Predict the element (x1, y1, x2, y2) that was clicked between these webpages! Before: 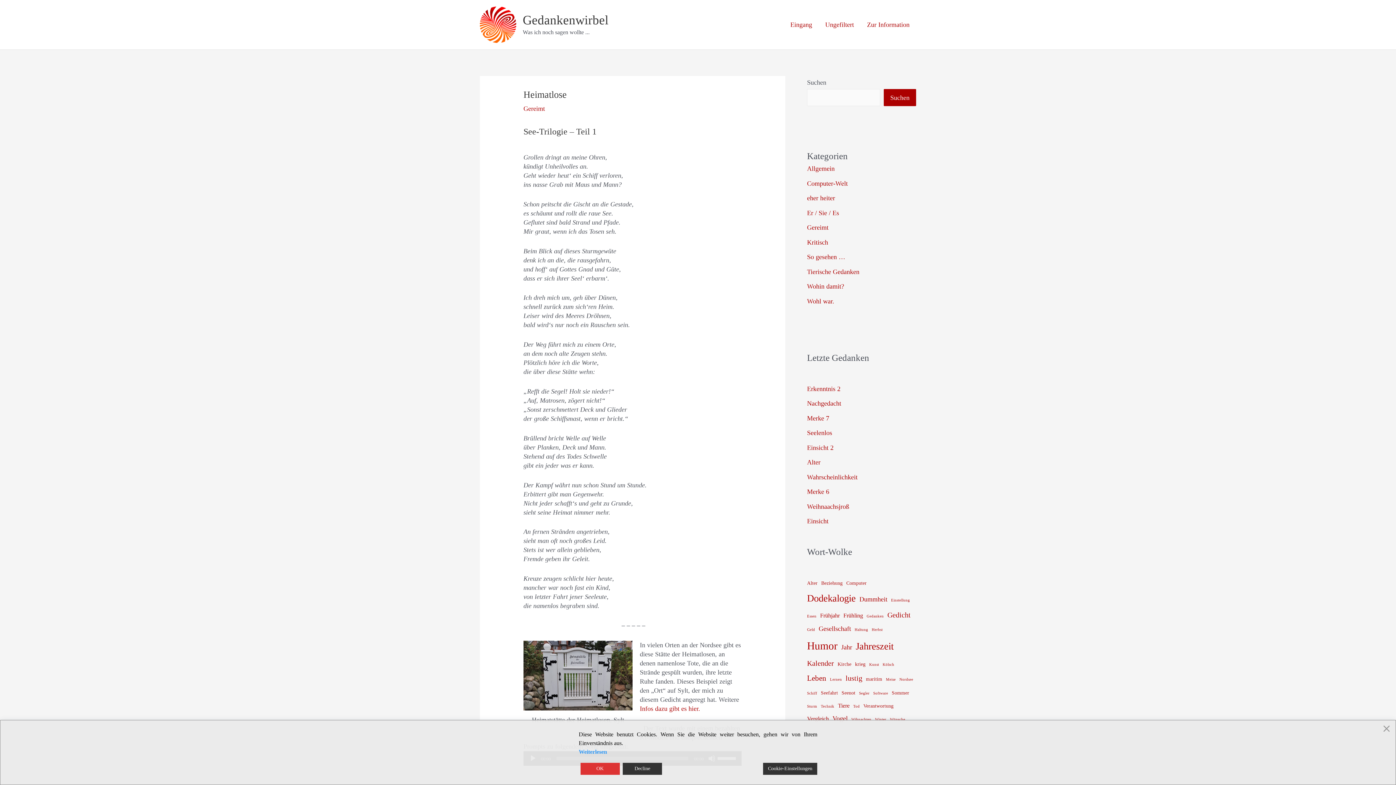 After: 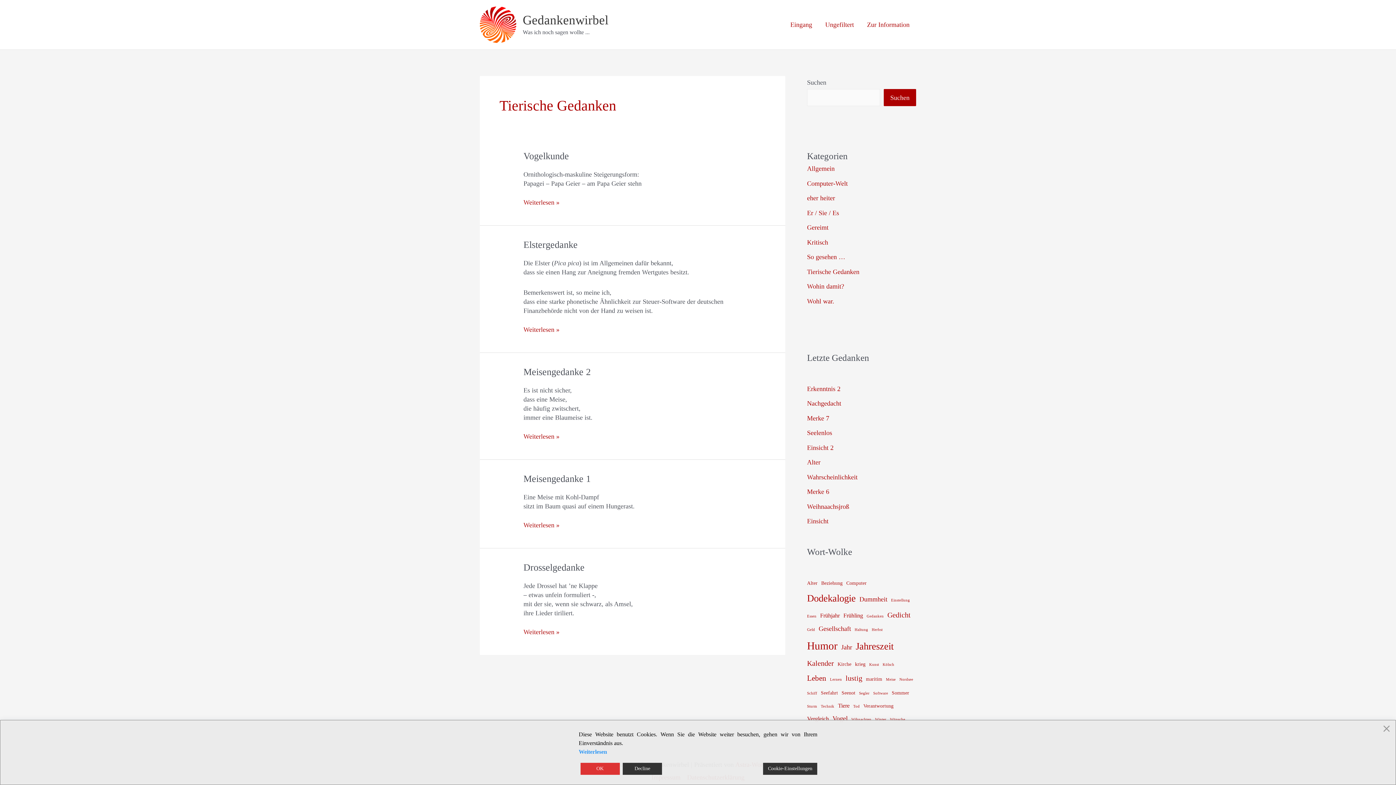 Action: bbox: (807, 268, 859, 275) label: Tierische Gedanken